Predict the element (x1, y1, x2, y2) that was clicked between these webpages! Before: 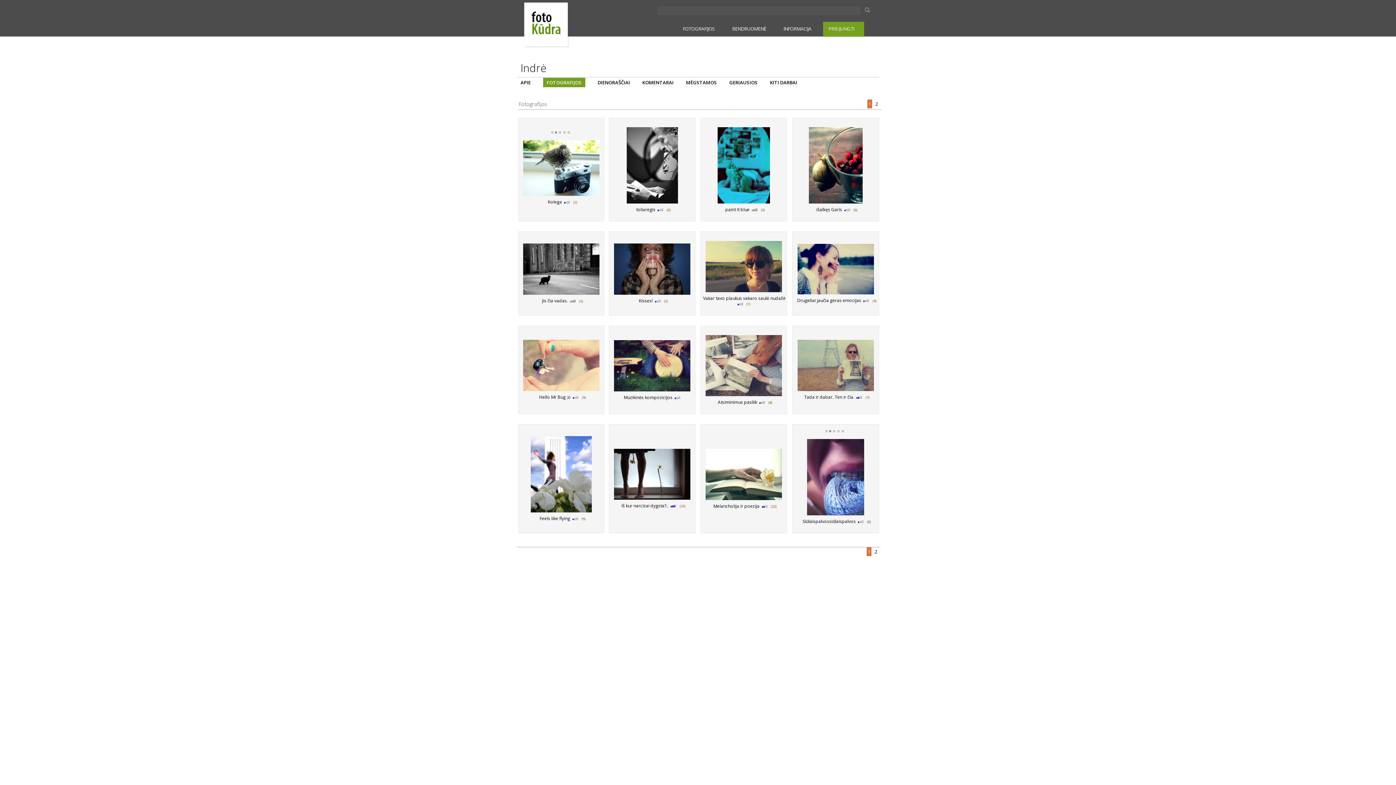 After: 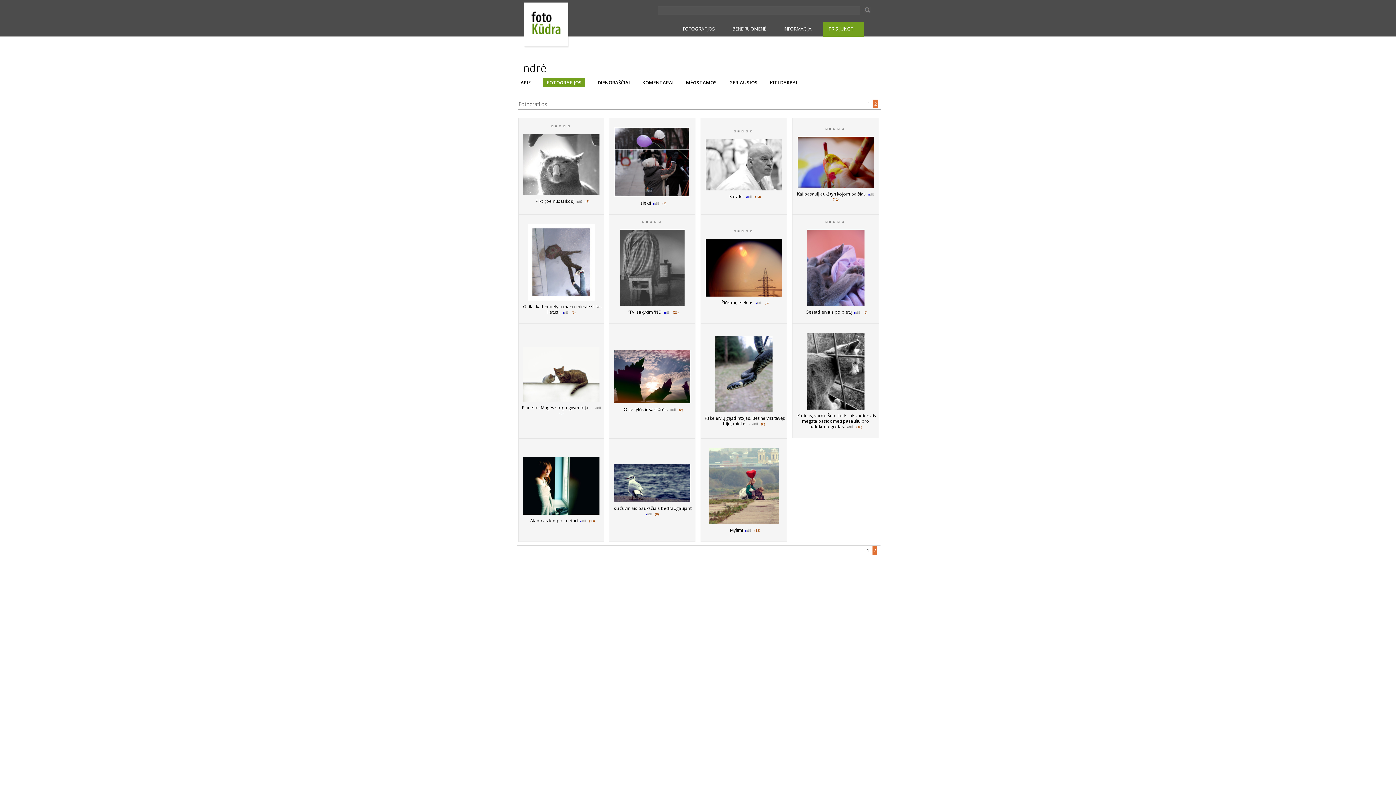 Action: label: 2  bbox: (875, 100, 879, 107)